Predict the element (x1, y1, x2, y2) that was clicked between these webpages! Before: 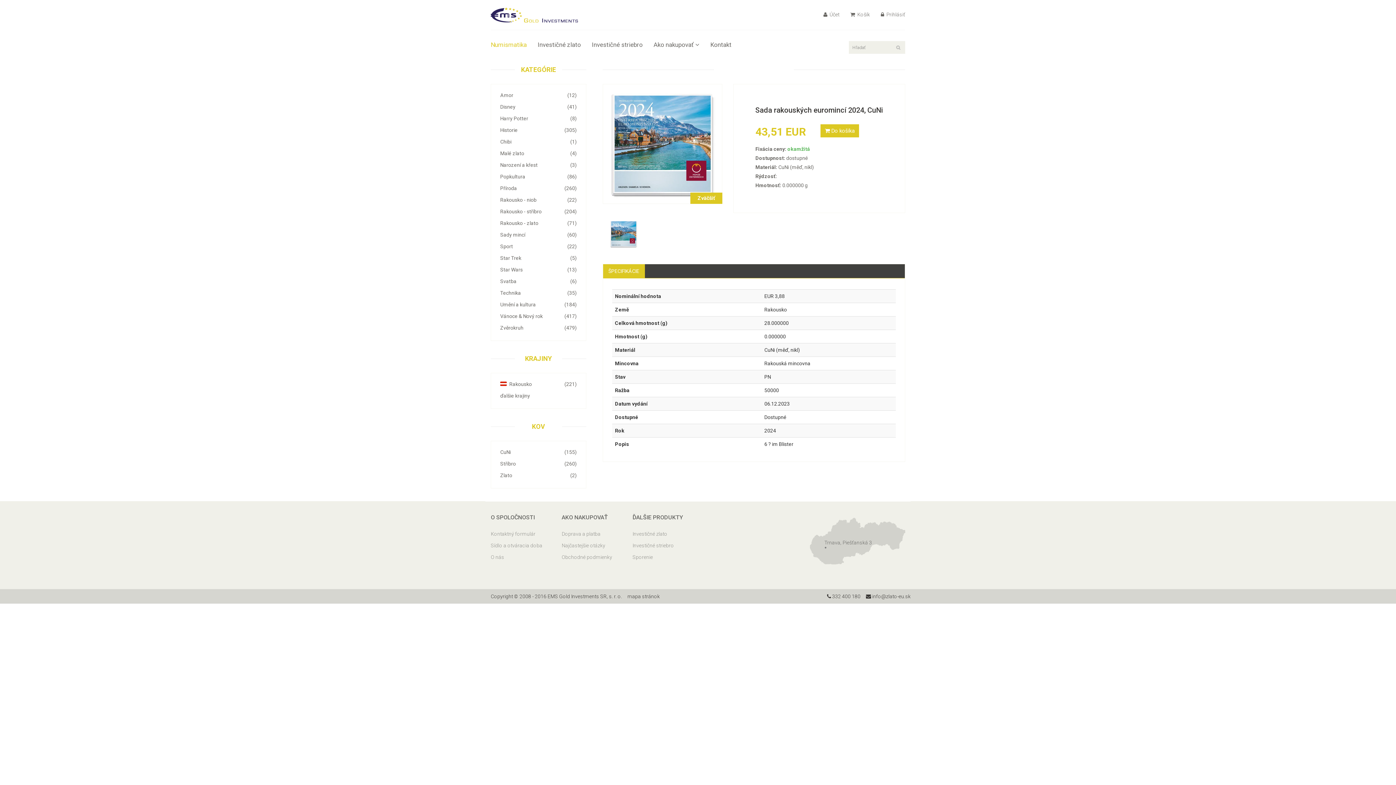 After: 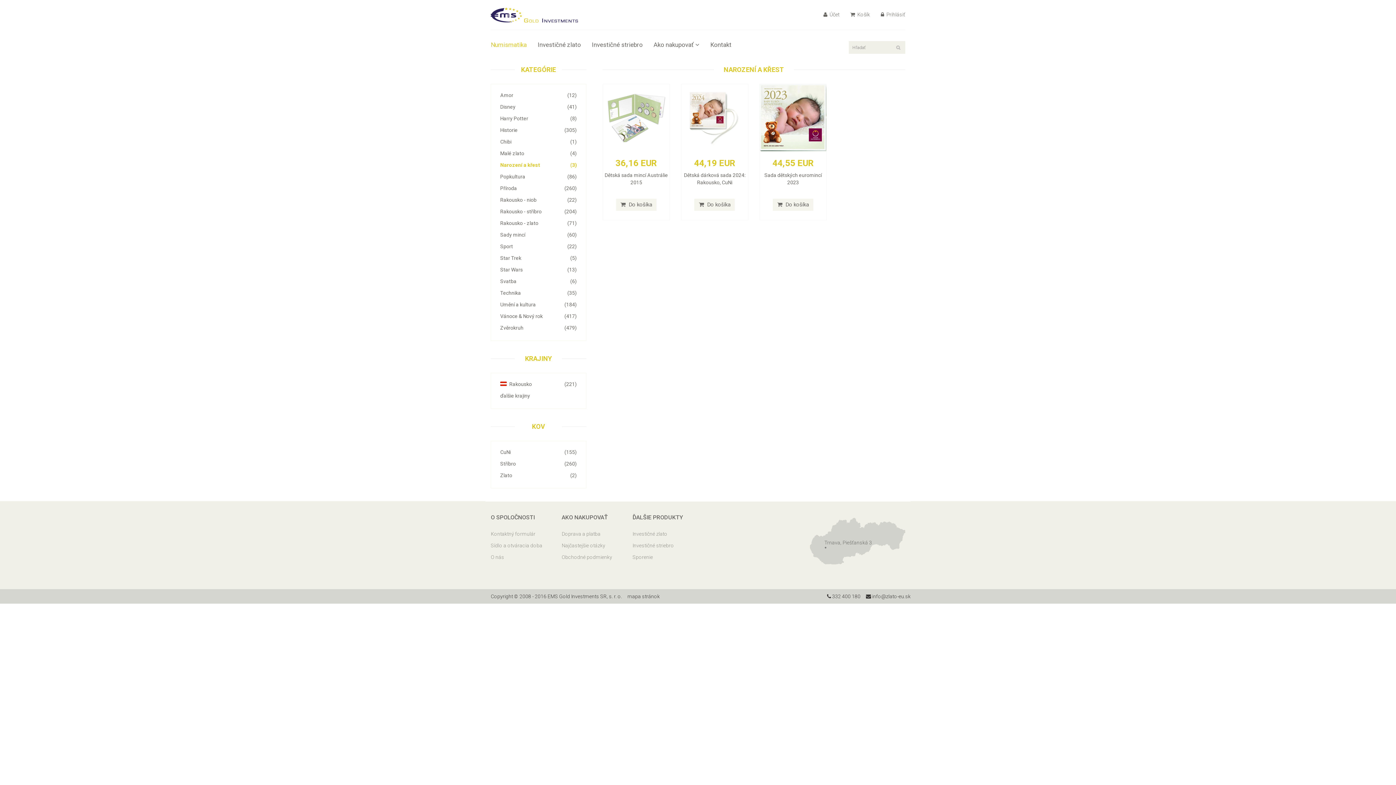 Action: label: (3)
Narození a křest bbox: (491, 159, 586, 170)